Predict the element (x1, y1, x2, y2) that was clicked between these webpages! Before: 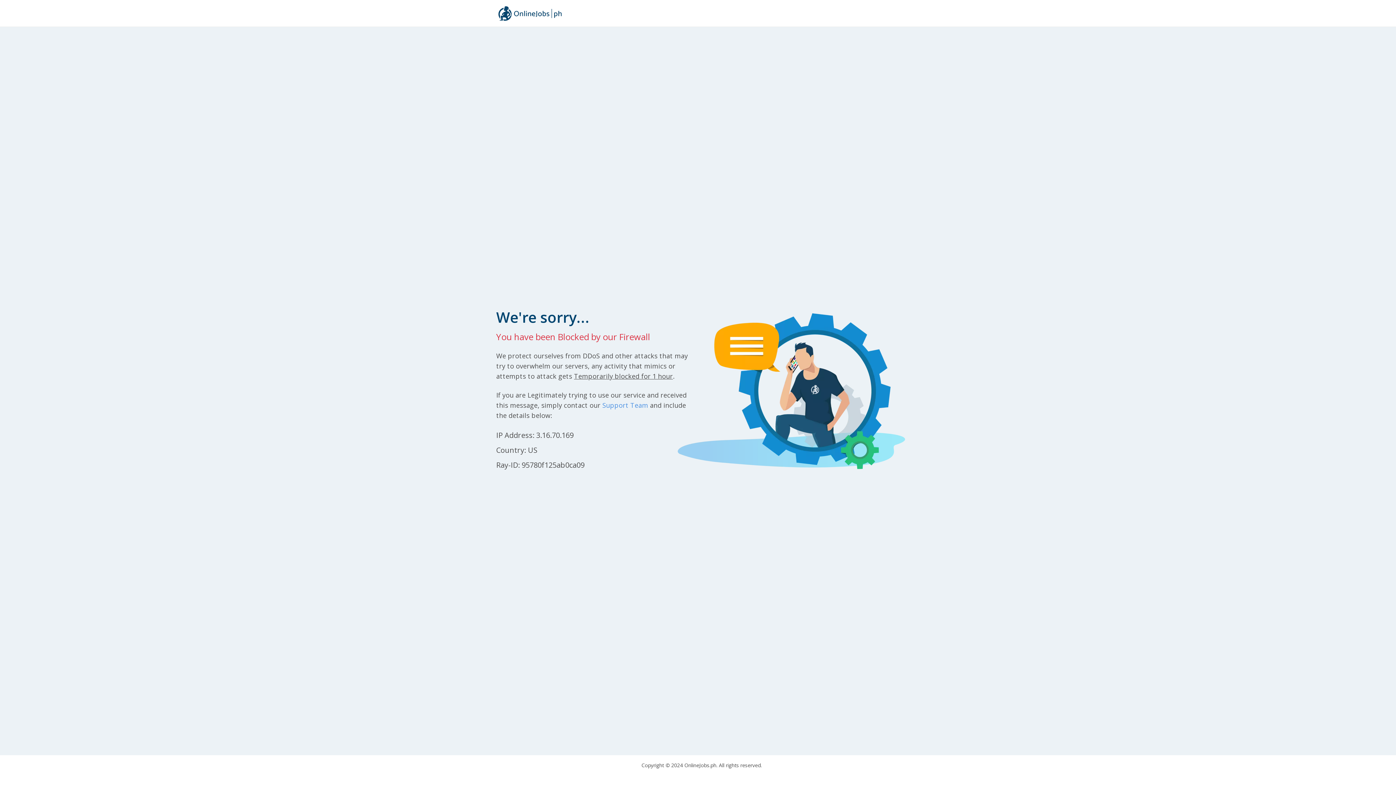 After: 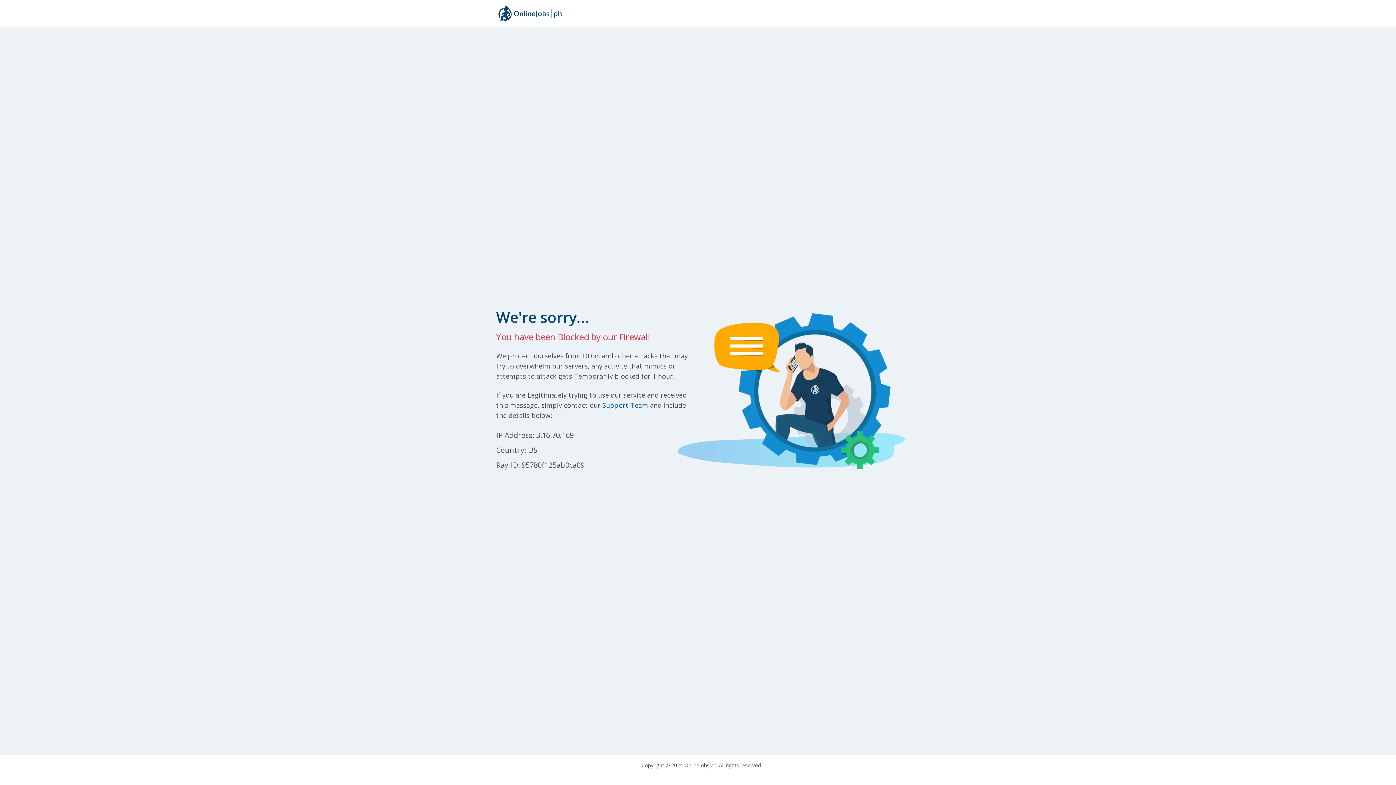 Action: label: Support Team bbox: (602, 400, 648, 409)